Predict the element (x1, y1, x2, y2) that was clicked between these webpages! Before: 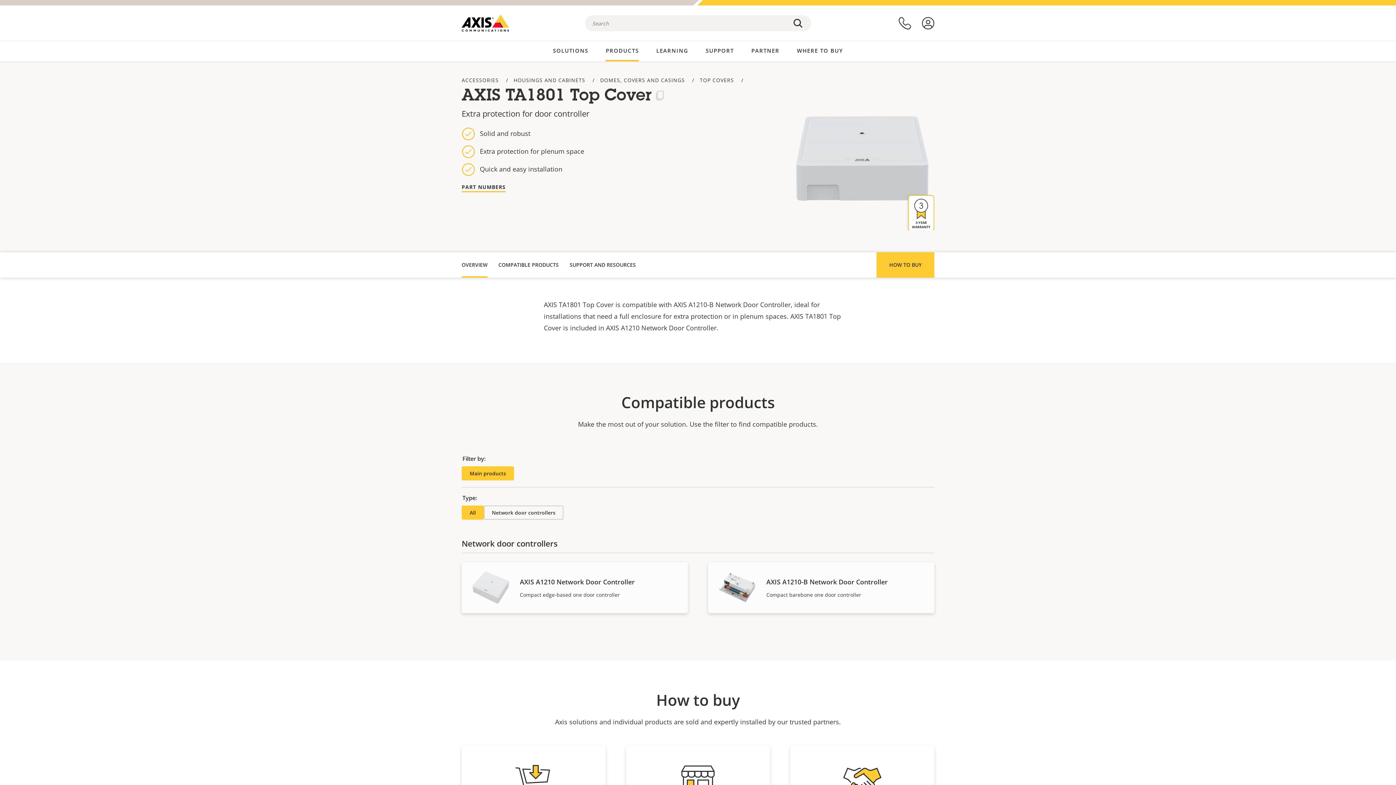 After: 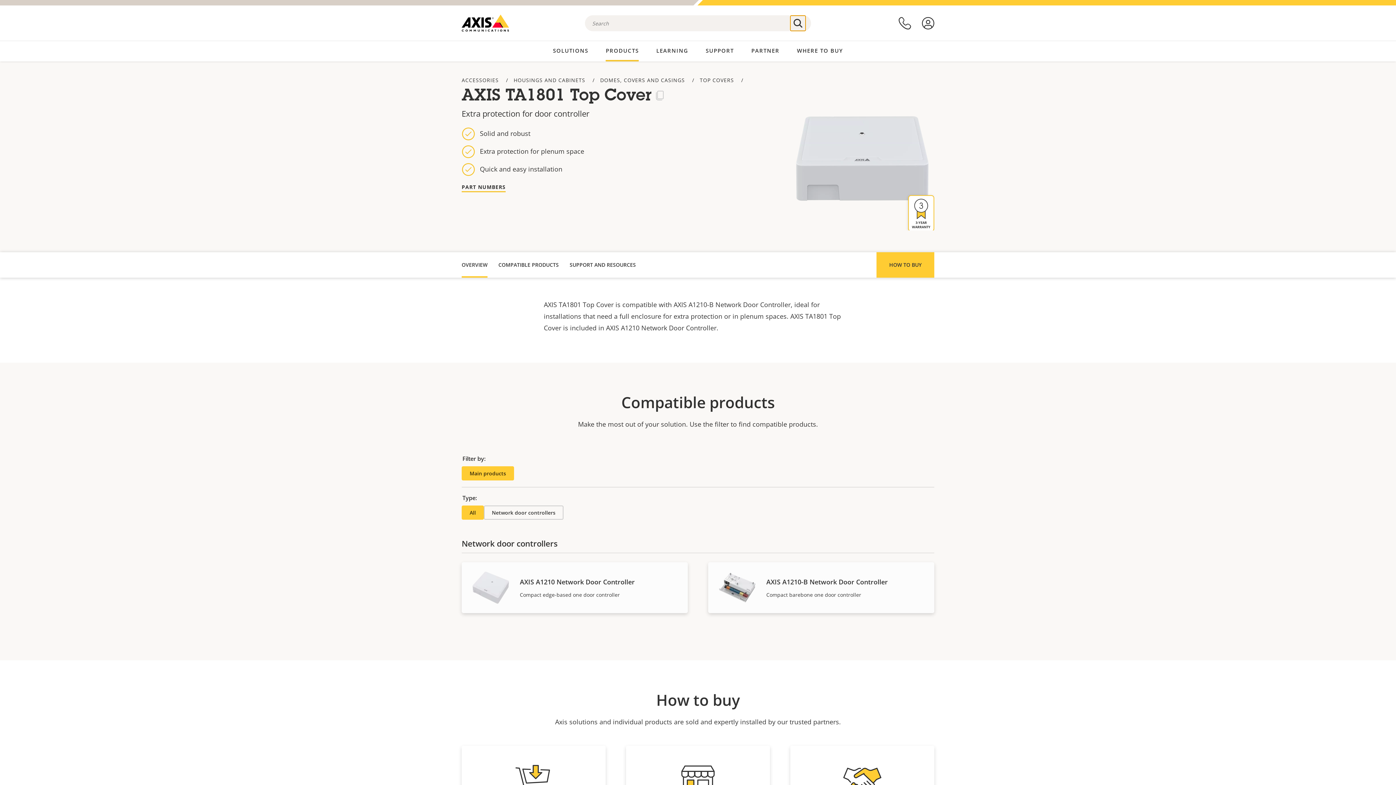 Action: bbox: (790, 15, 805, 30)